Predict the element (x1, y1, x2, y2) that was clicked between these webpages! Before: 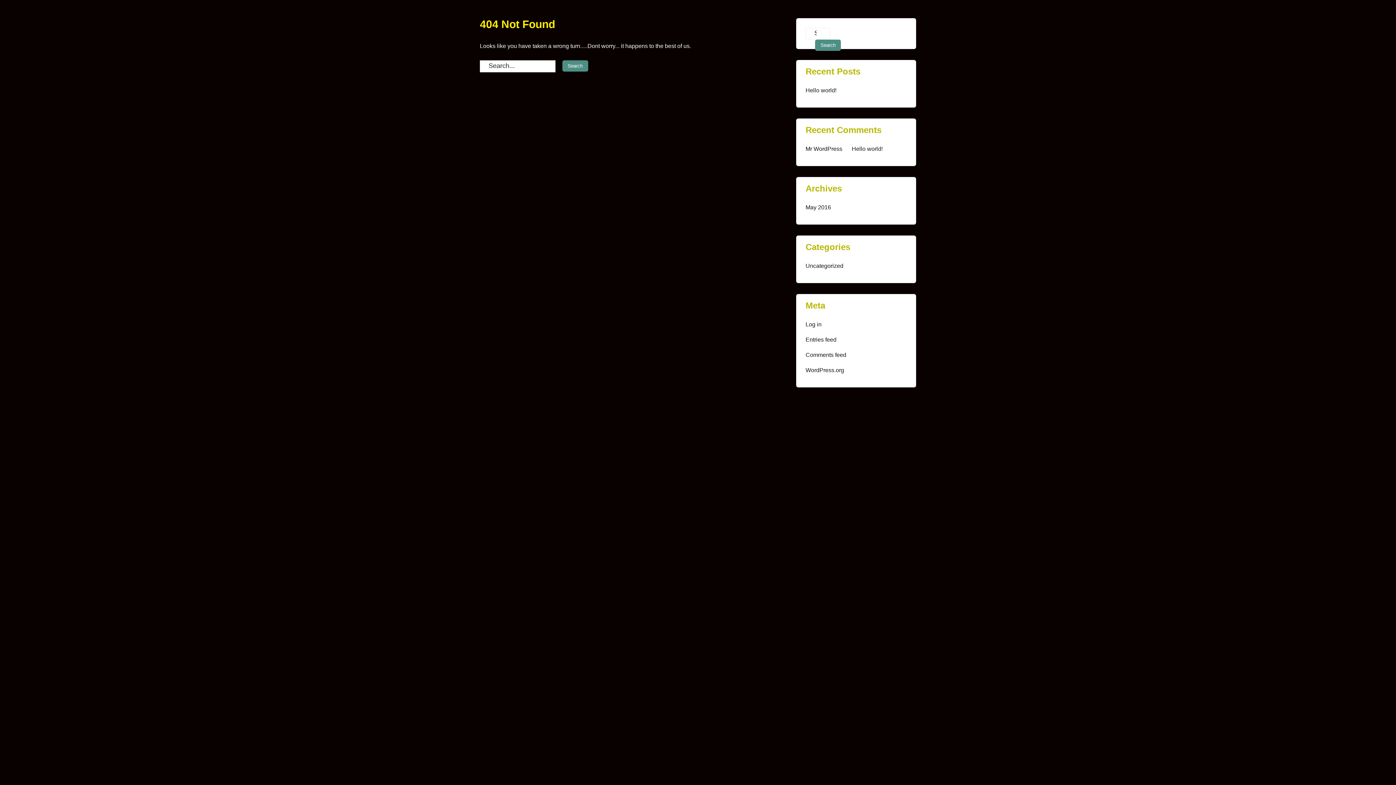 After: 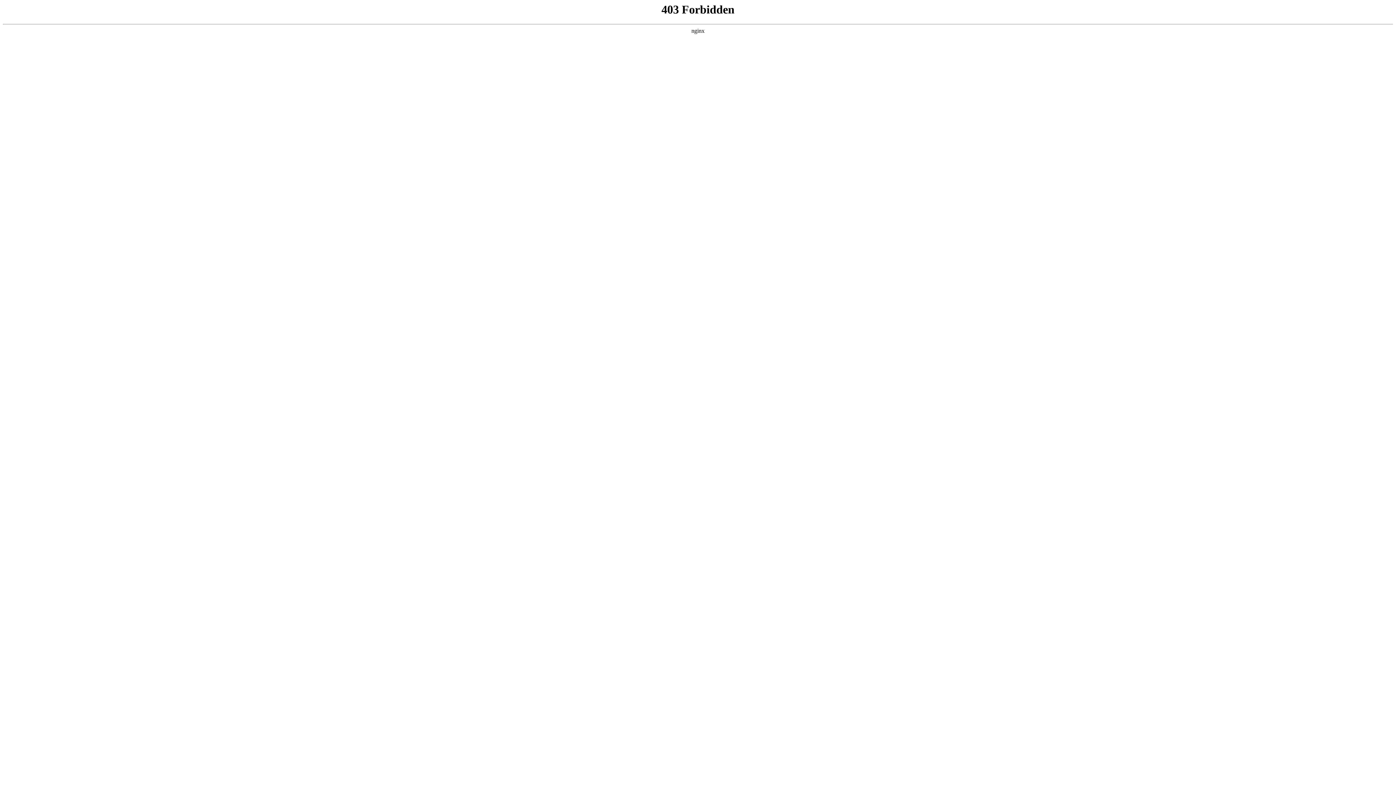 Action: label: WordPress.org bbox: (805, 365, 844, 375)